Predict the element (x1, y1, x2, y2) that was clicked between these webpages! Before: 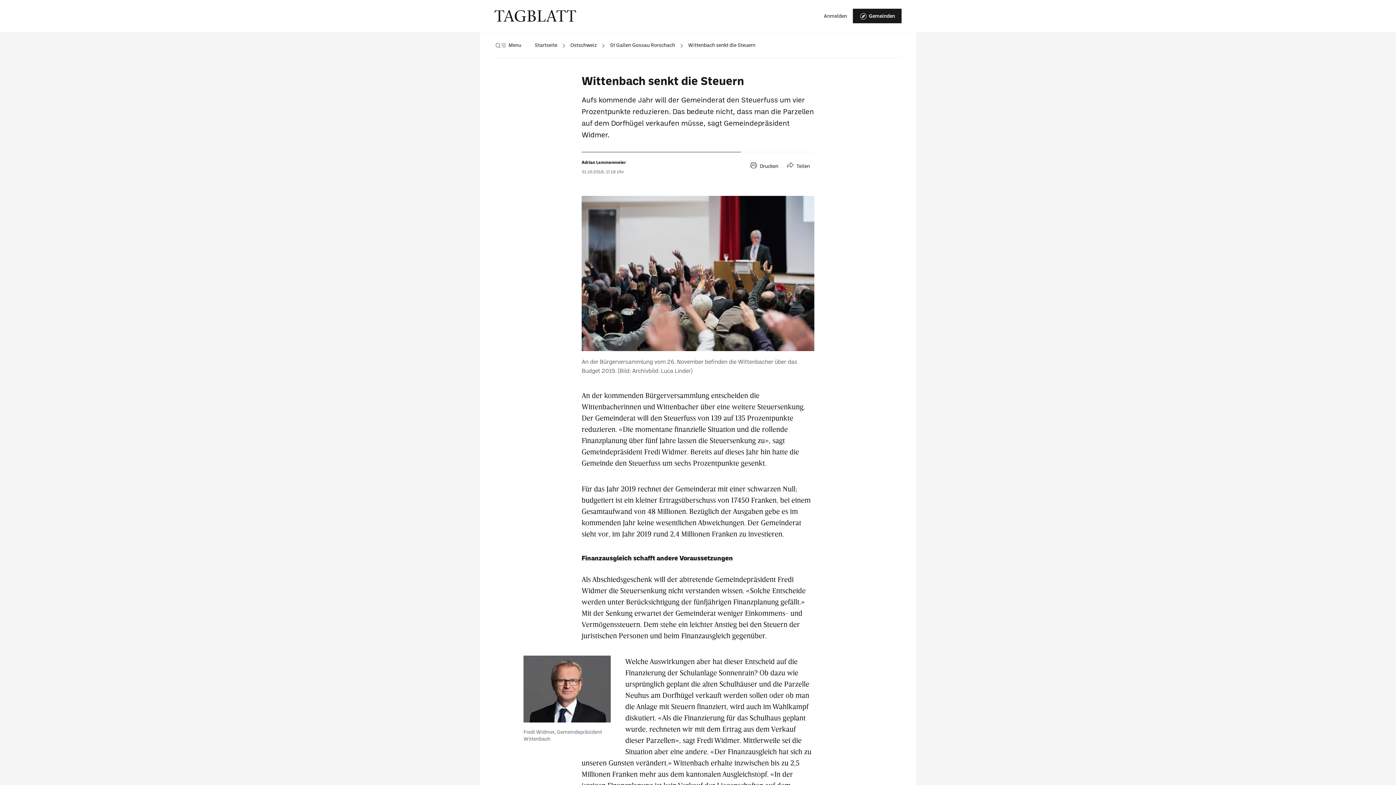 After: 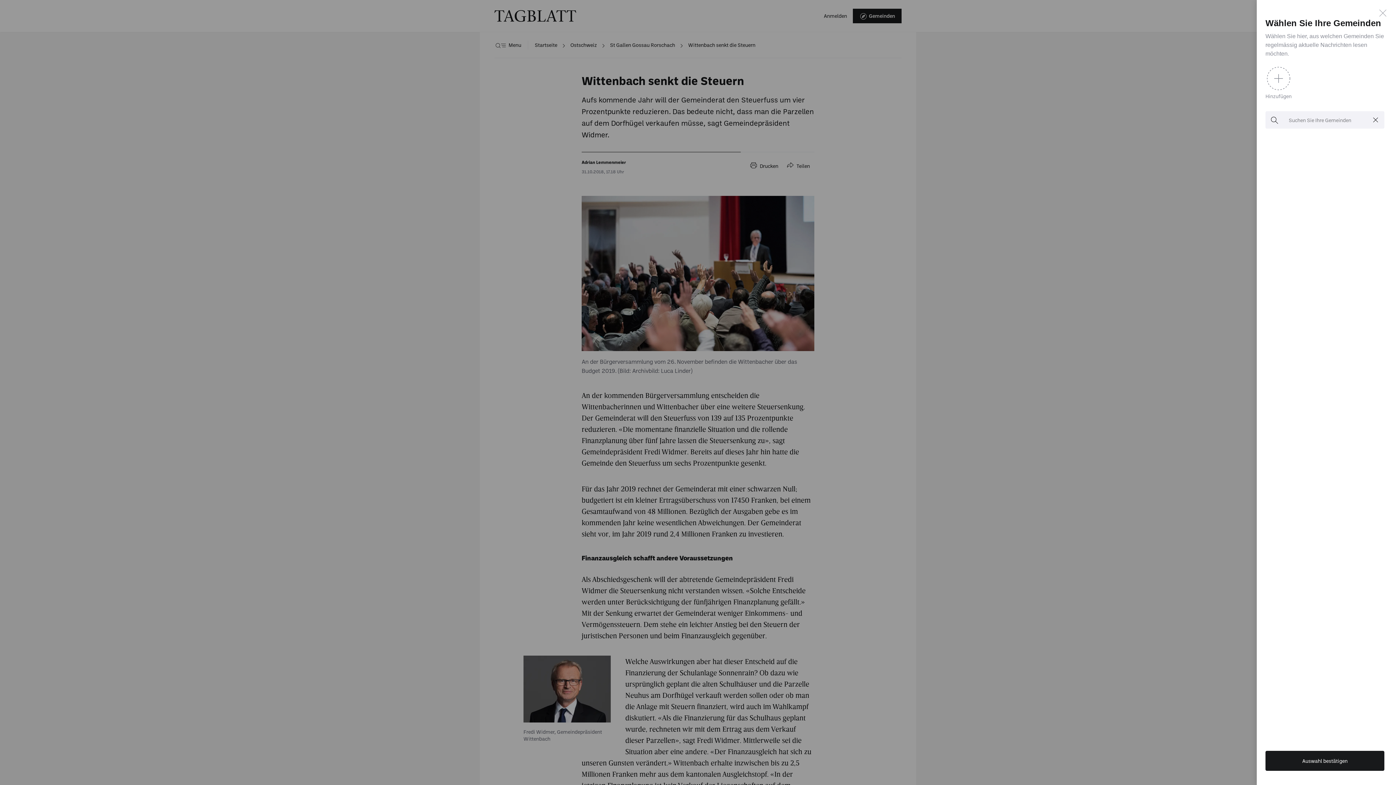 Action: bbox: (853, 8, 901, 23) label: Gemeinden